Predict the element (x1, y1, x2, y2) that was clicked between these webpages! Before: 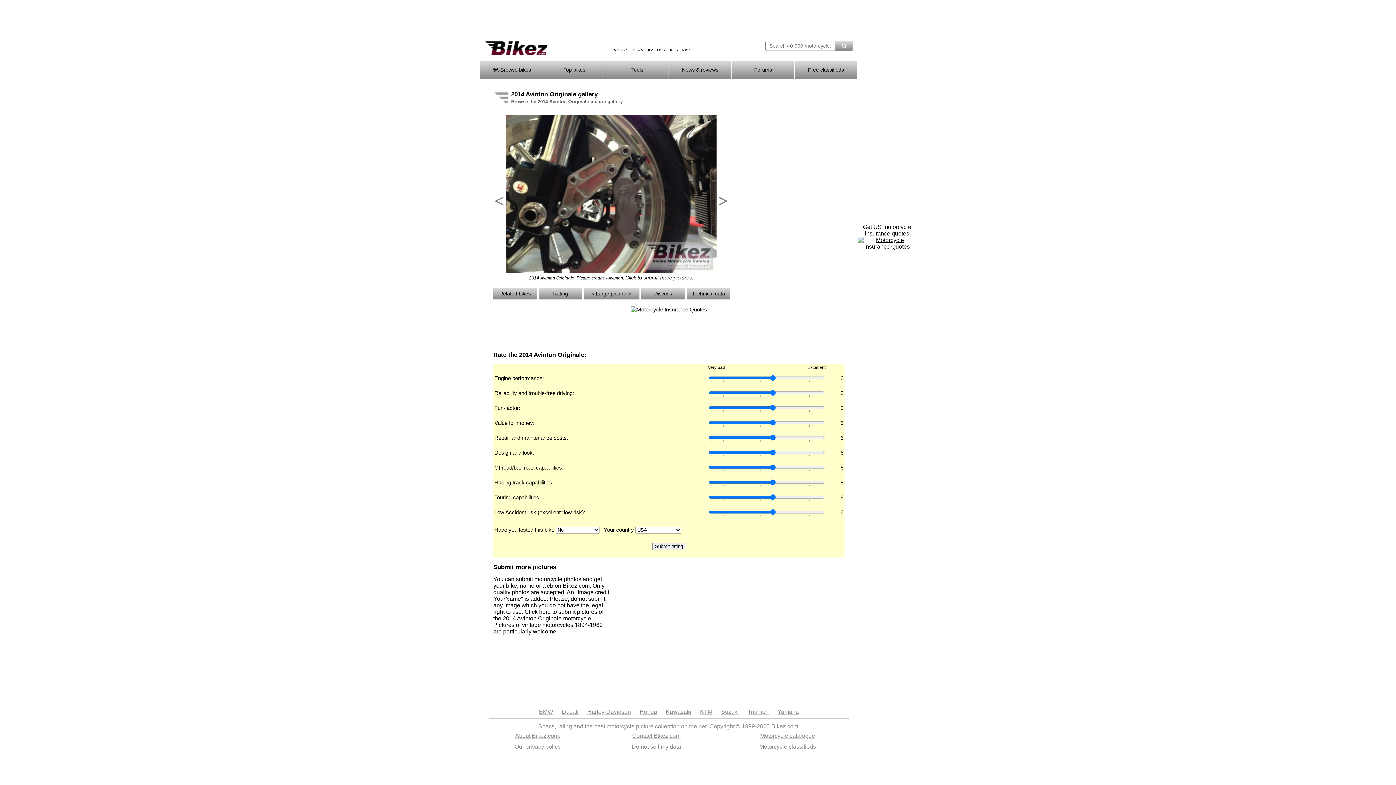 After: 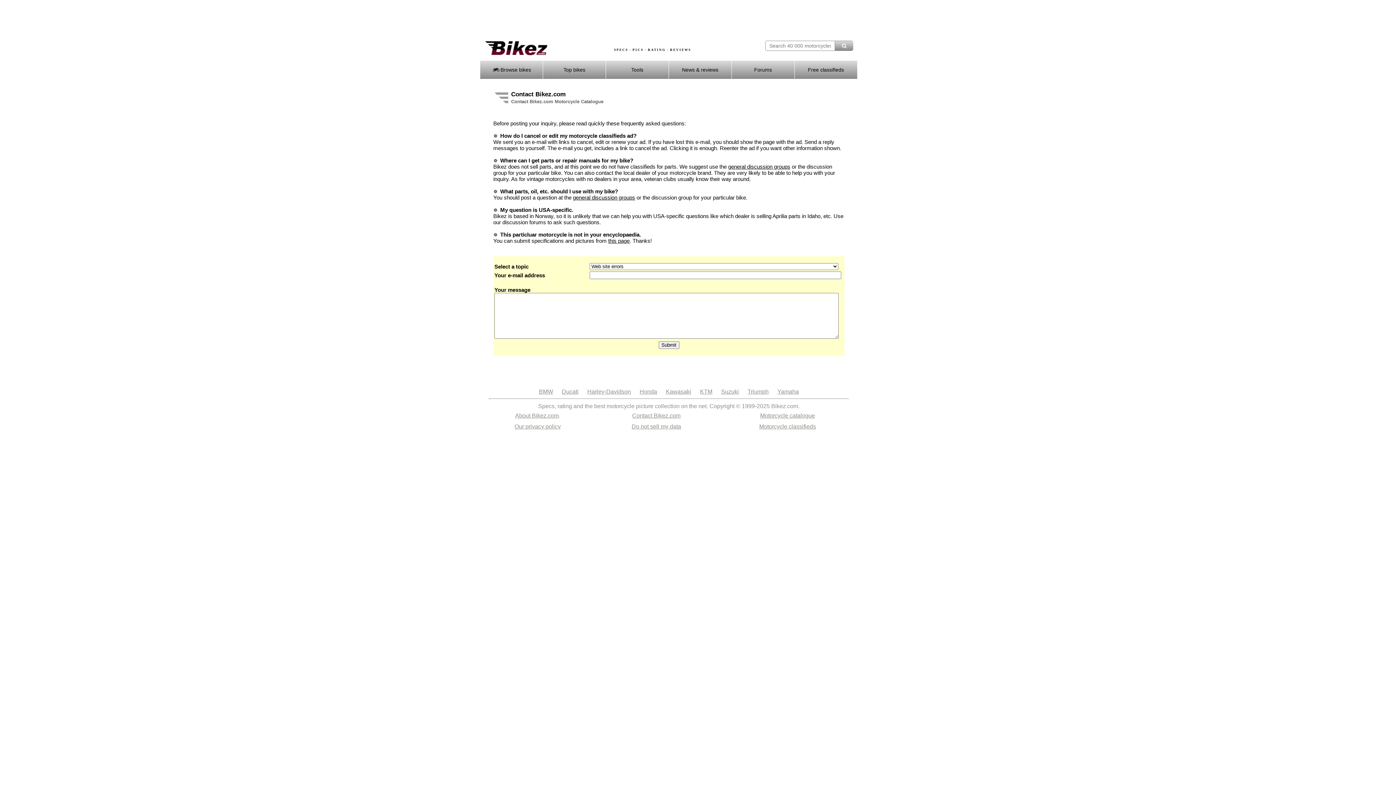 Action: bbox: (632, 733, 680, 739) label: Contact Bikez.com